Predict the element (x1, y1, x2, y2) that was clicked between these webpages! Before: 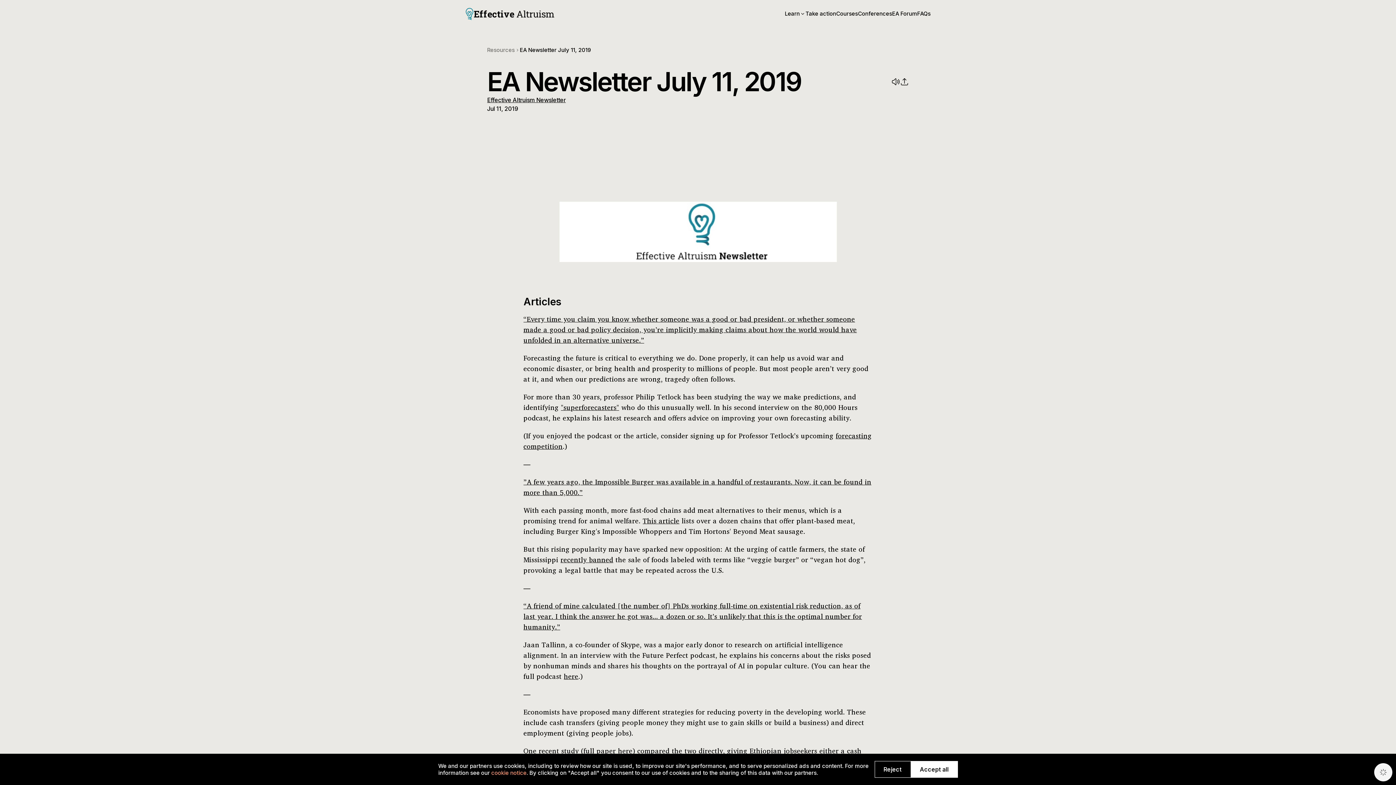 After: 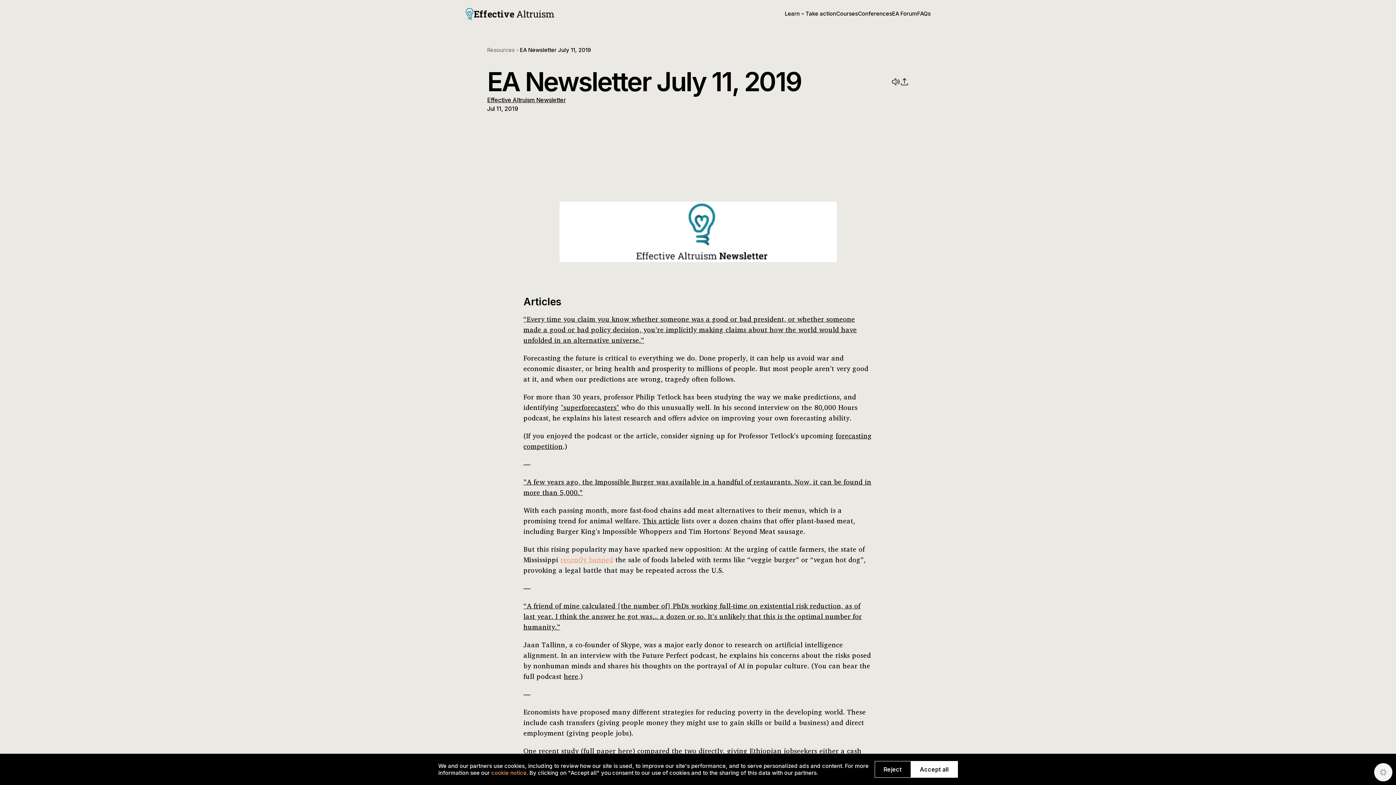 Action: label: recently banned bbox: (560, 554, 613, 565)